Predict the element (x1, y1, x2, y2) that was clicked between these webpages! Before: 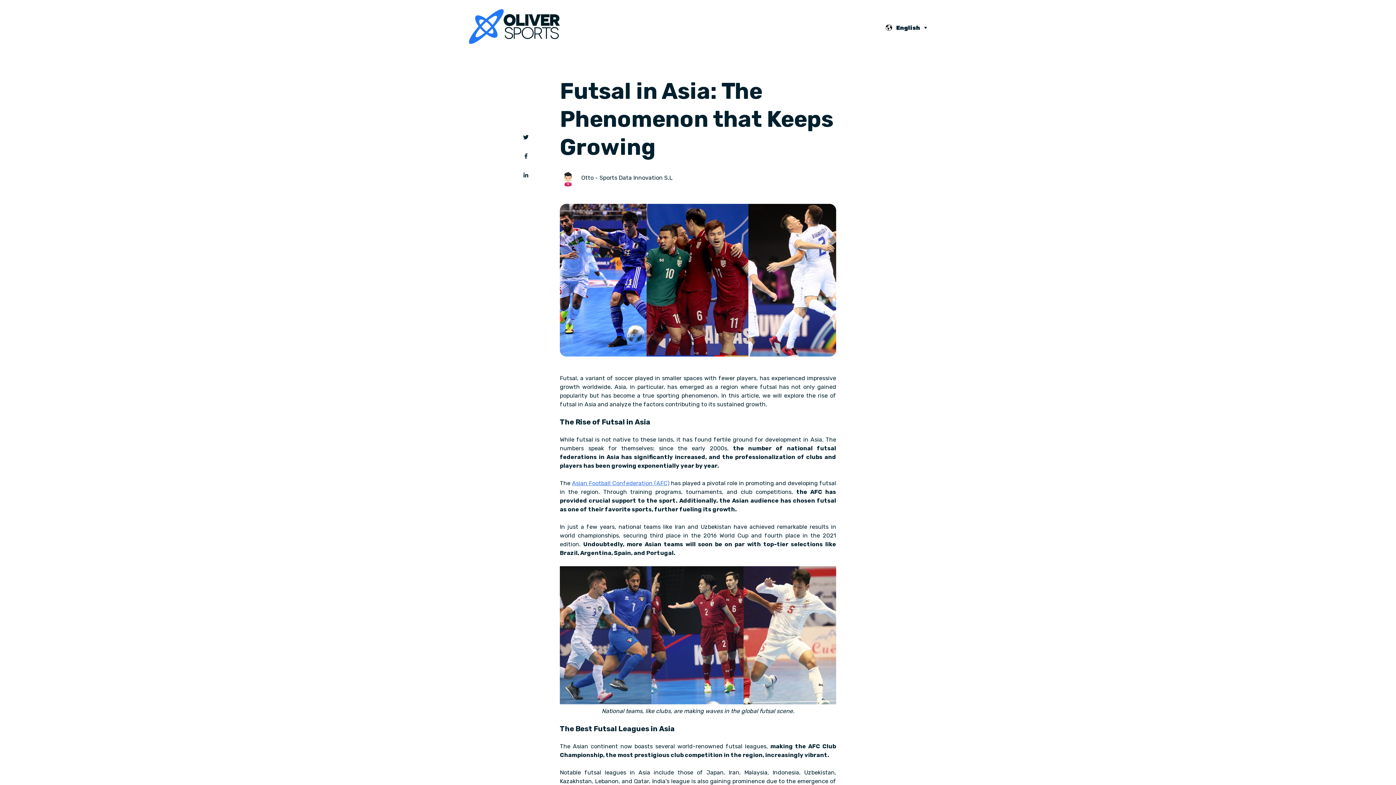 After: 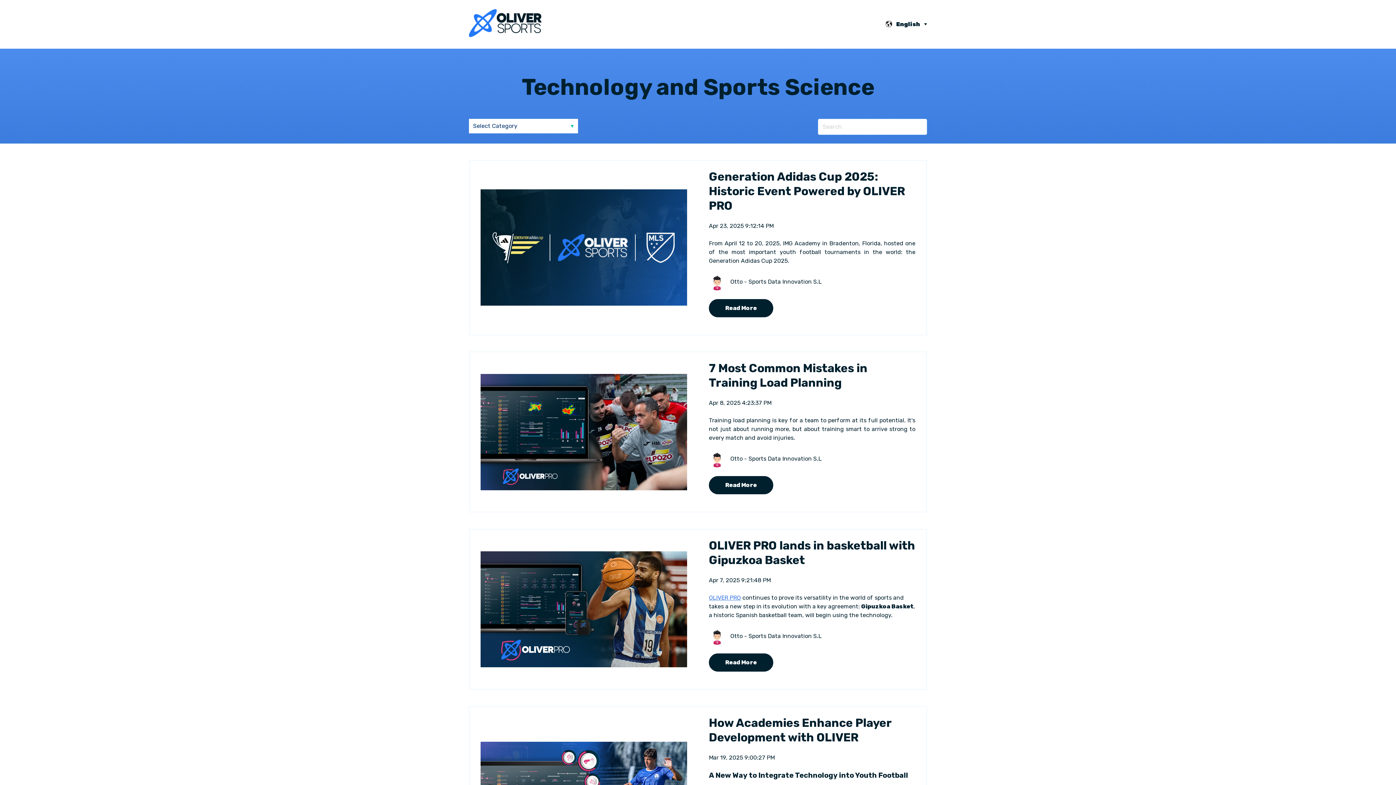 Action: bbox: (469, 38, 560, 45)